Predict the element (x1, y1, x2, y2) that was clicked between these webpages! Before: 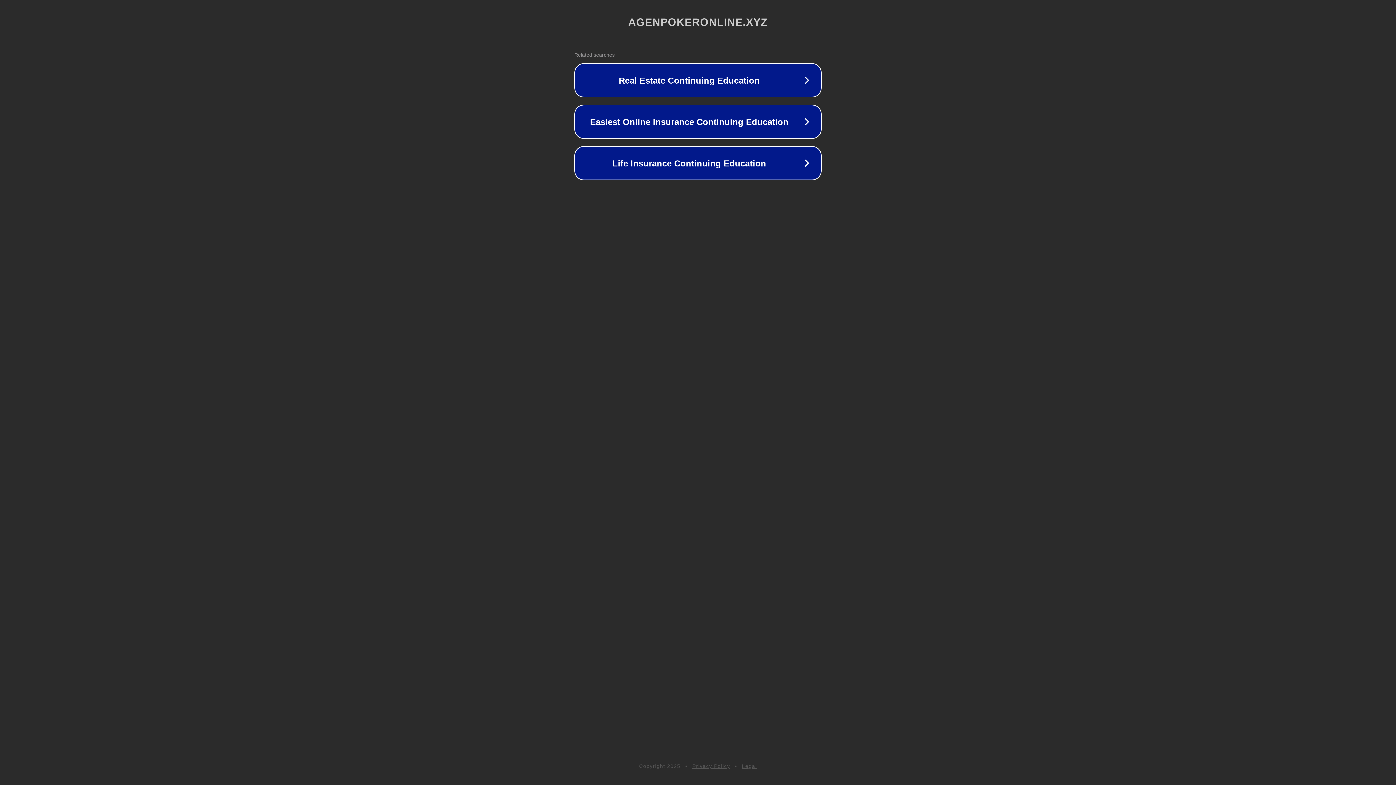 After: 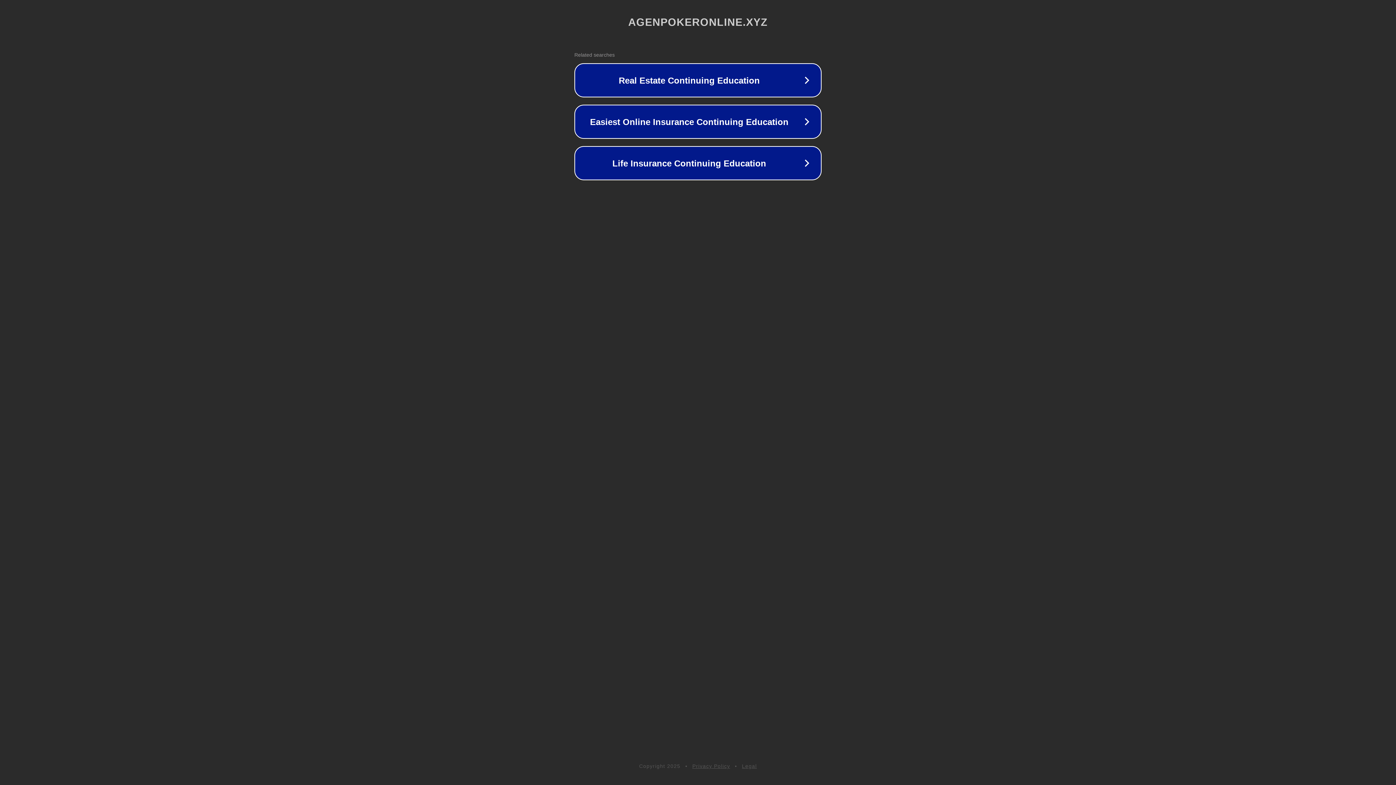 Action: bbox: (742, 763, 757, 769) label: Legal